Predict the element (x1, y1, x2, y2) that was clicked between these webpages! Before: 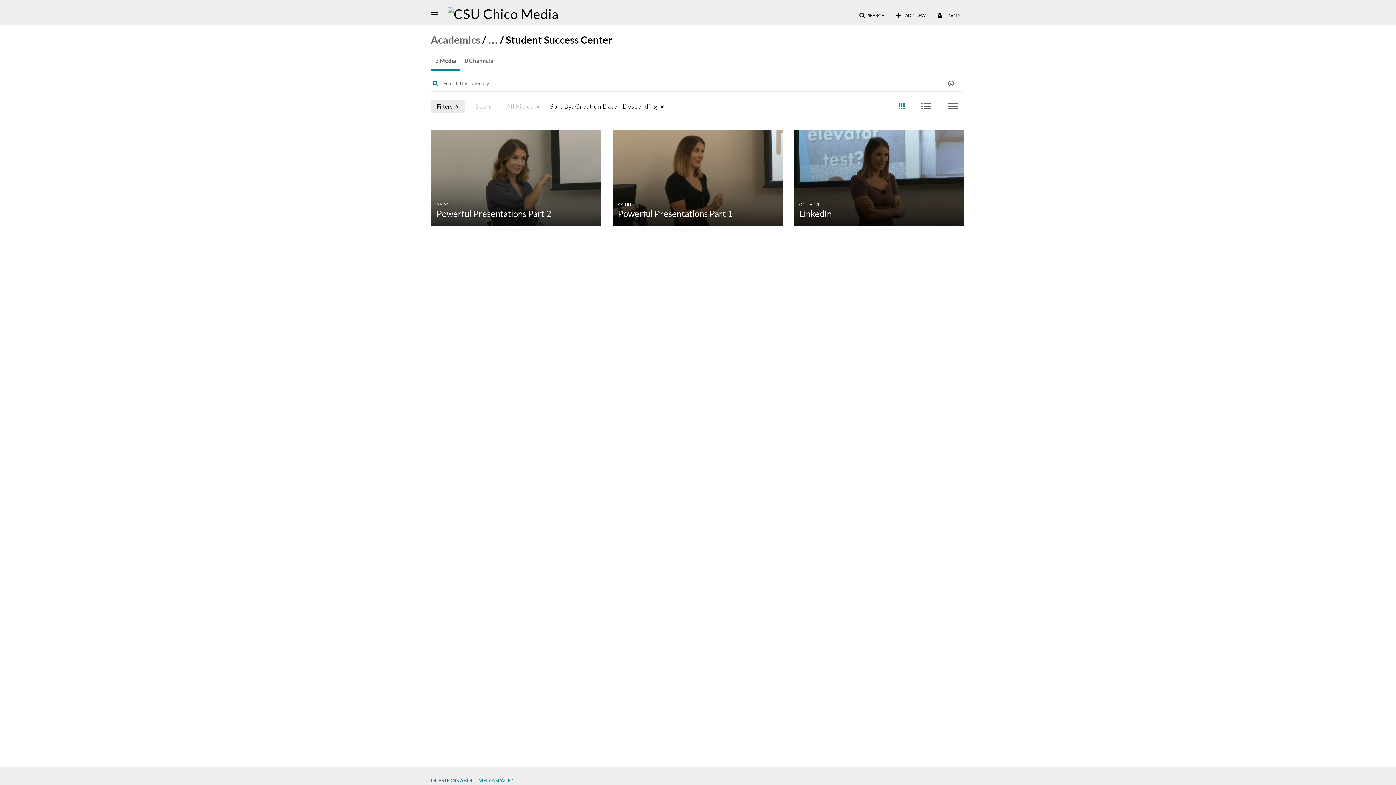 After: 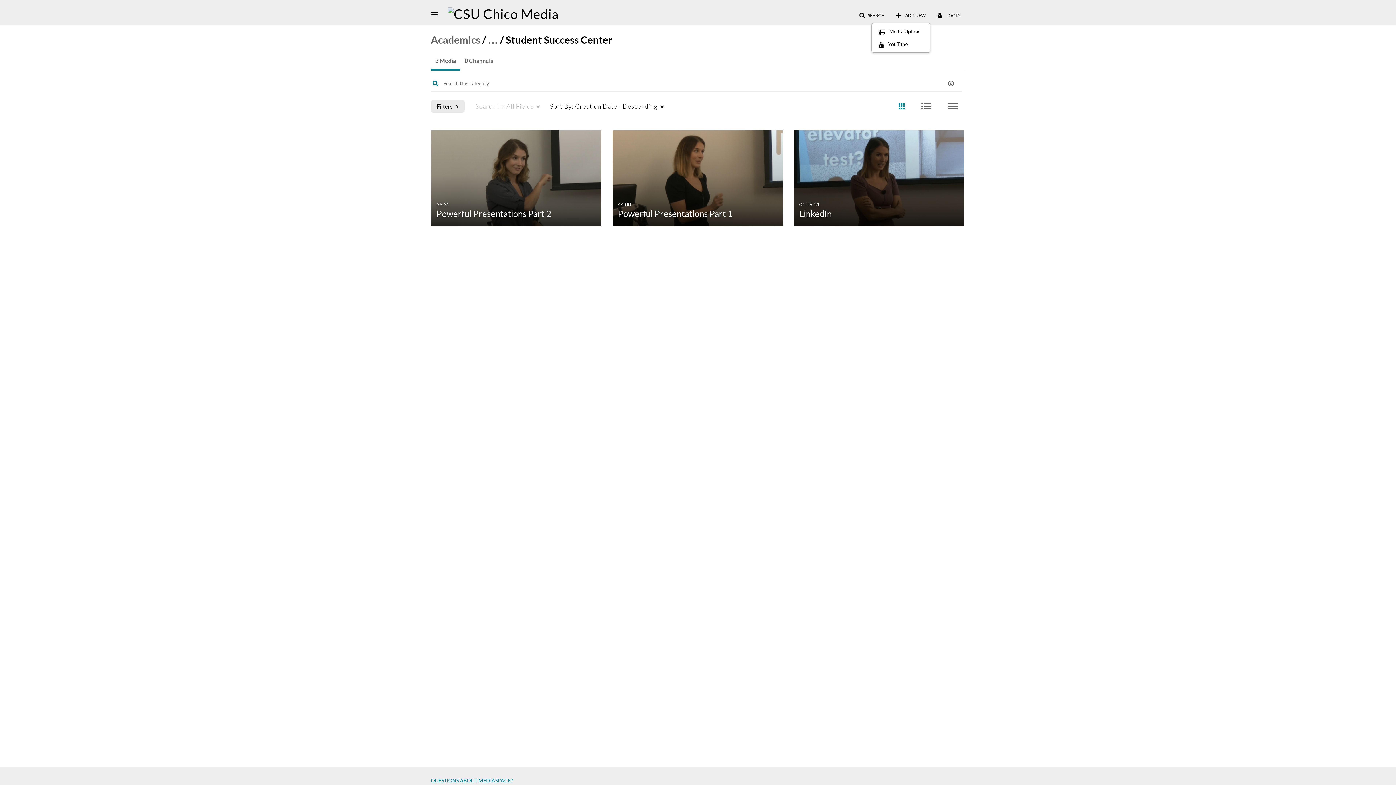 Action: bbox: (891, 9, 930, 22) label:  ADD NEW